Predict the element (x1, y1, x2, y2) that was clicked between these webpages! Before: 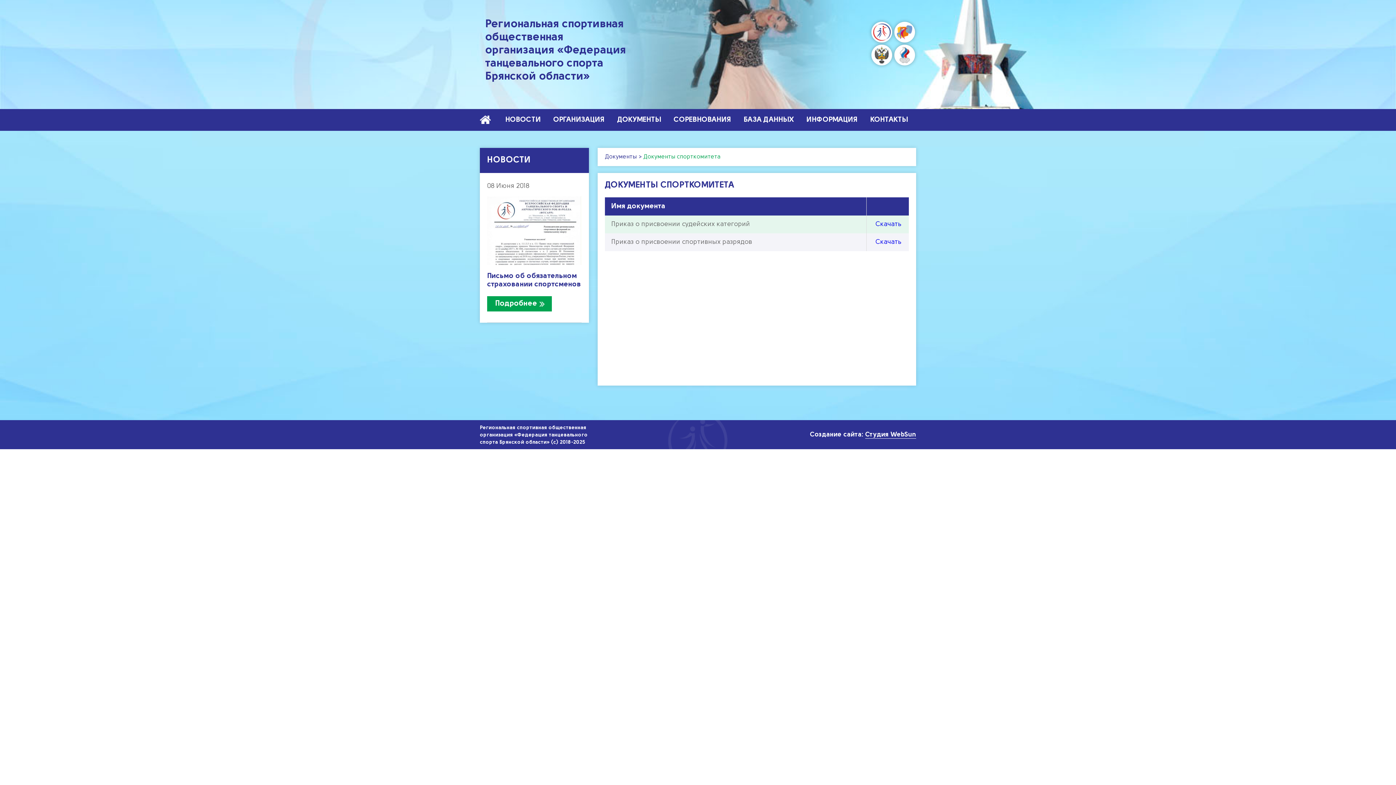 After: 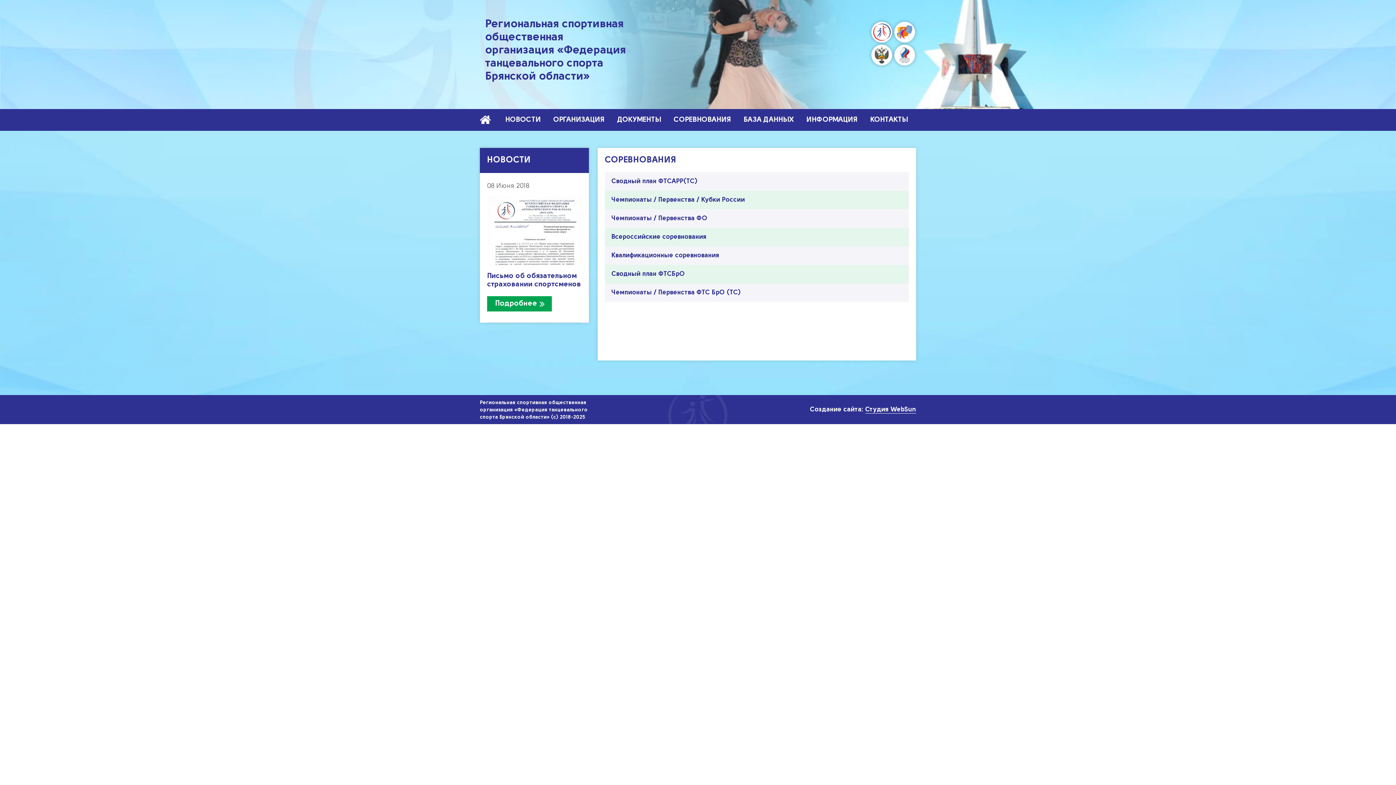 Action: bbox: (667, 109, 737, 130) label: СОРЕВНОВАНИЯ